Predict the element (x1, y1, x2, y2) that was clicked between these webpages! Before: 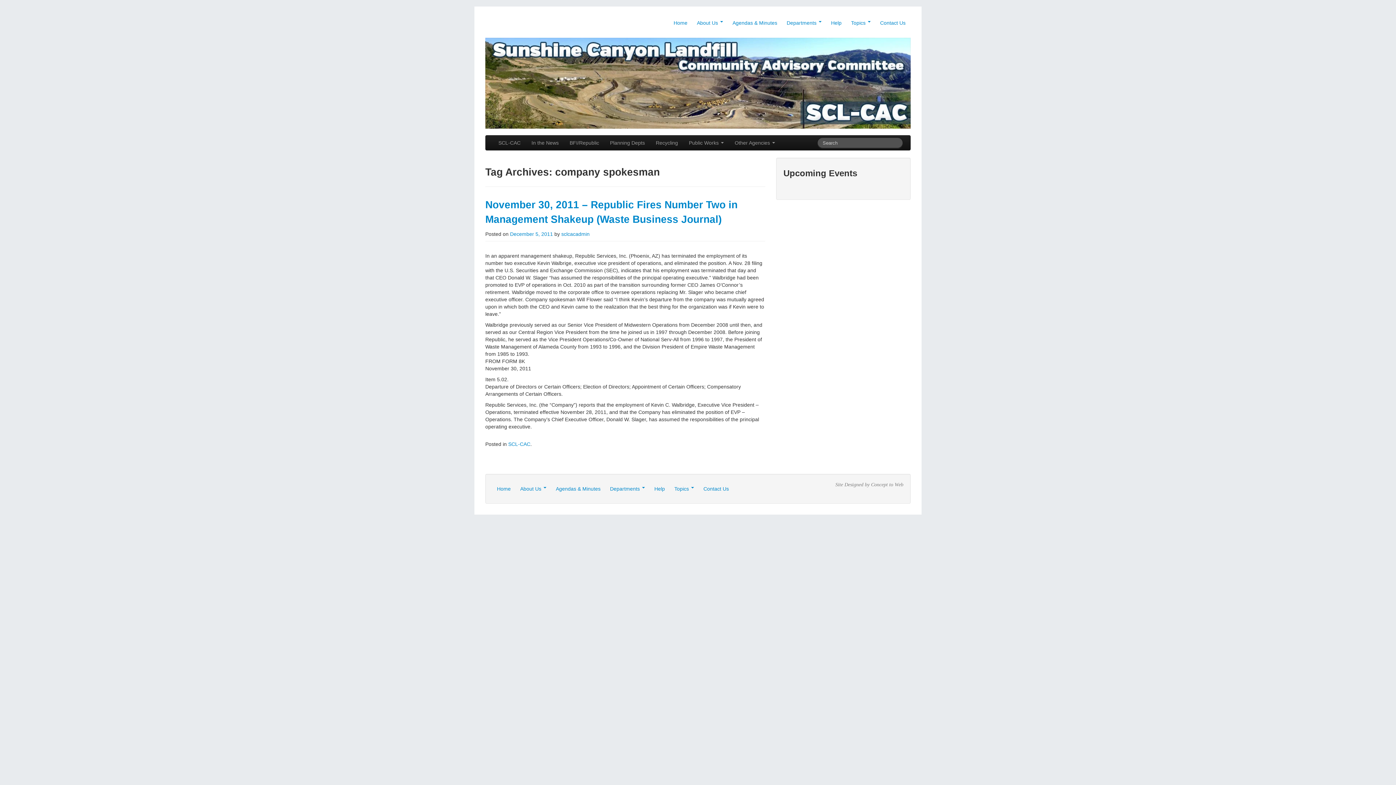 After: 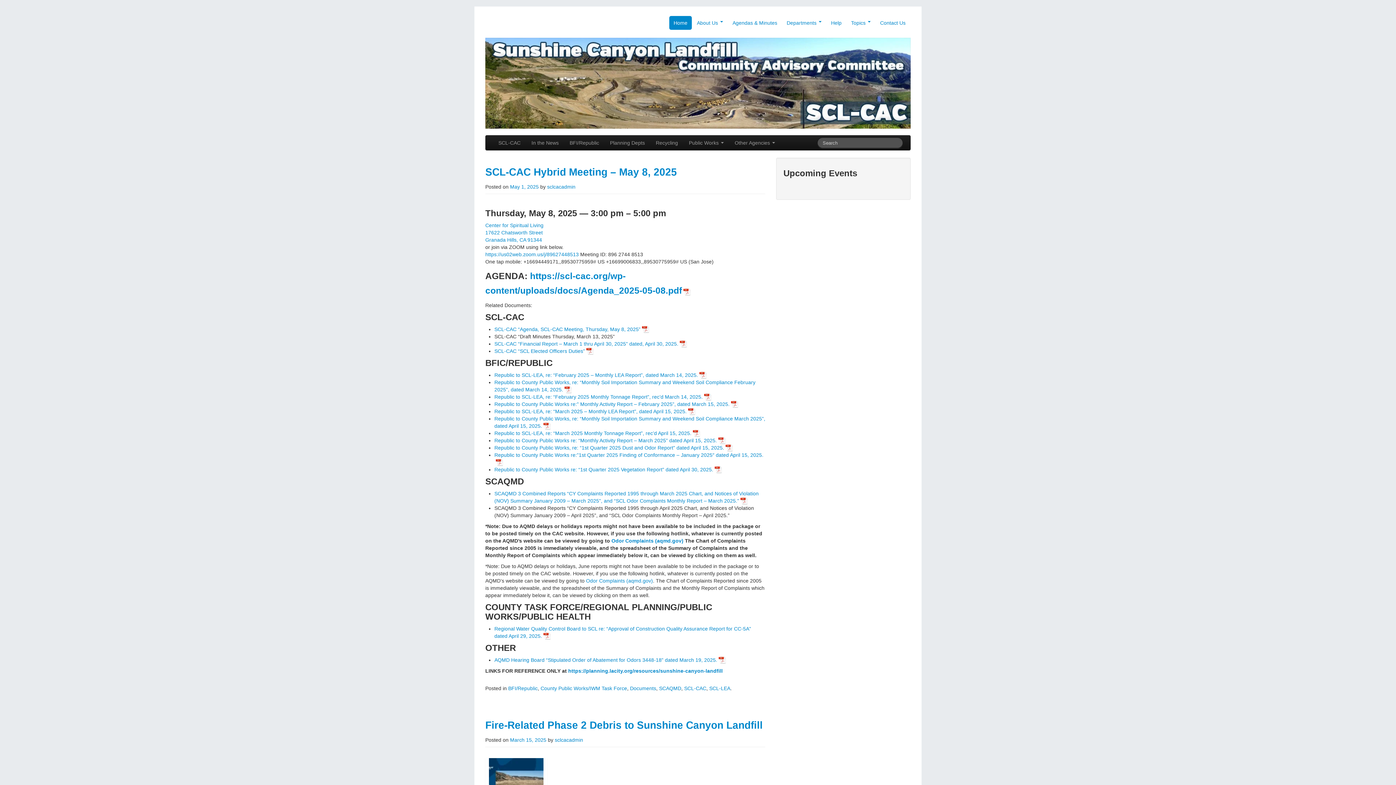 Action: bbox: (669, 16, 692, 29) label: Home